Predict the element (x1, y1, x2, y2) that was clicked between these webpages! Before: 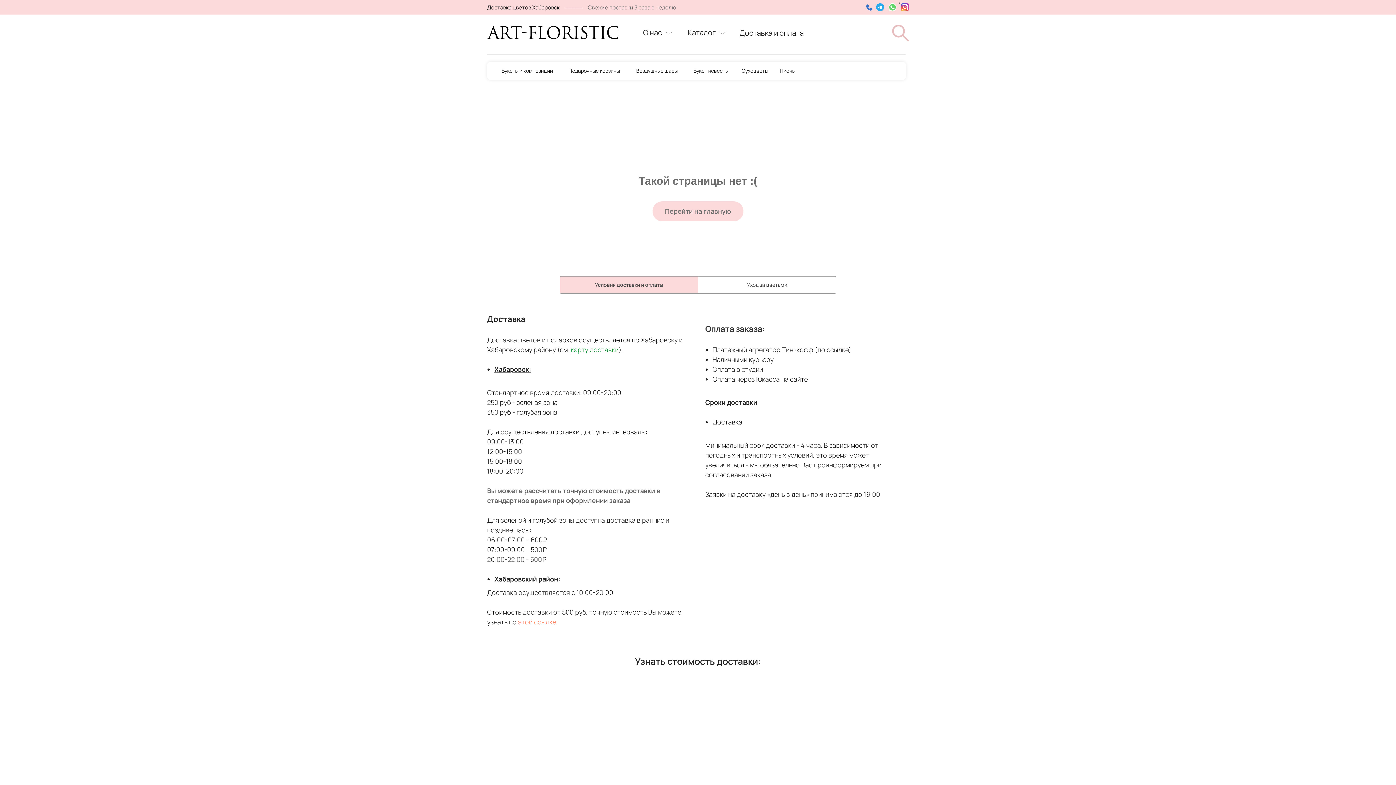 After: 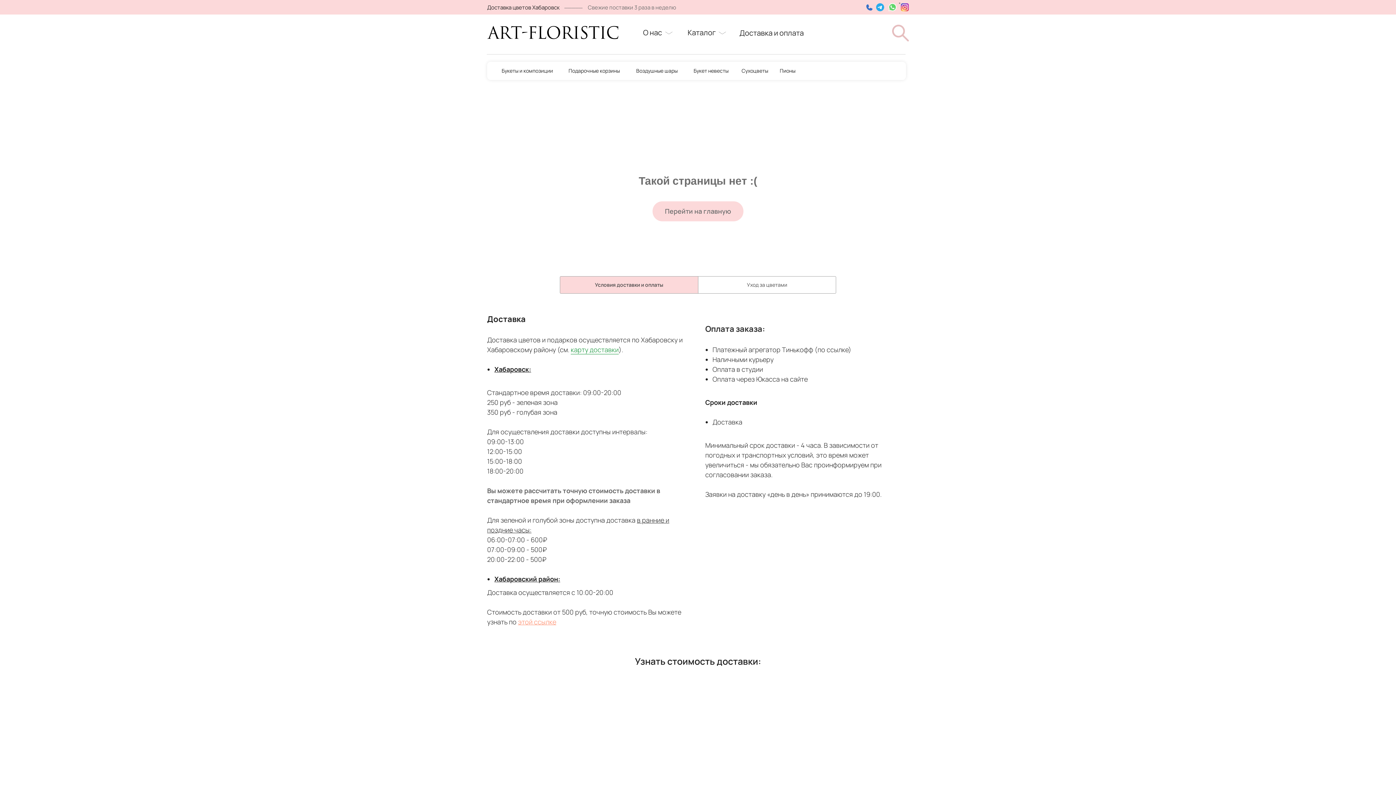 Action: bbox: (876, 3, 884, 11)